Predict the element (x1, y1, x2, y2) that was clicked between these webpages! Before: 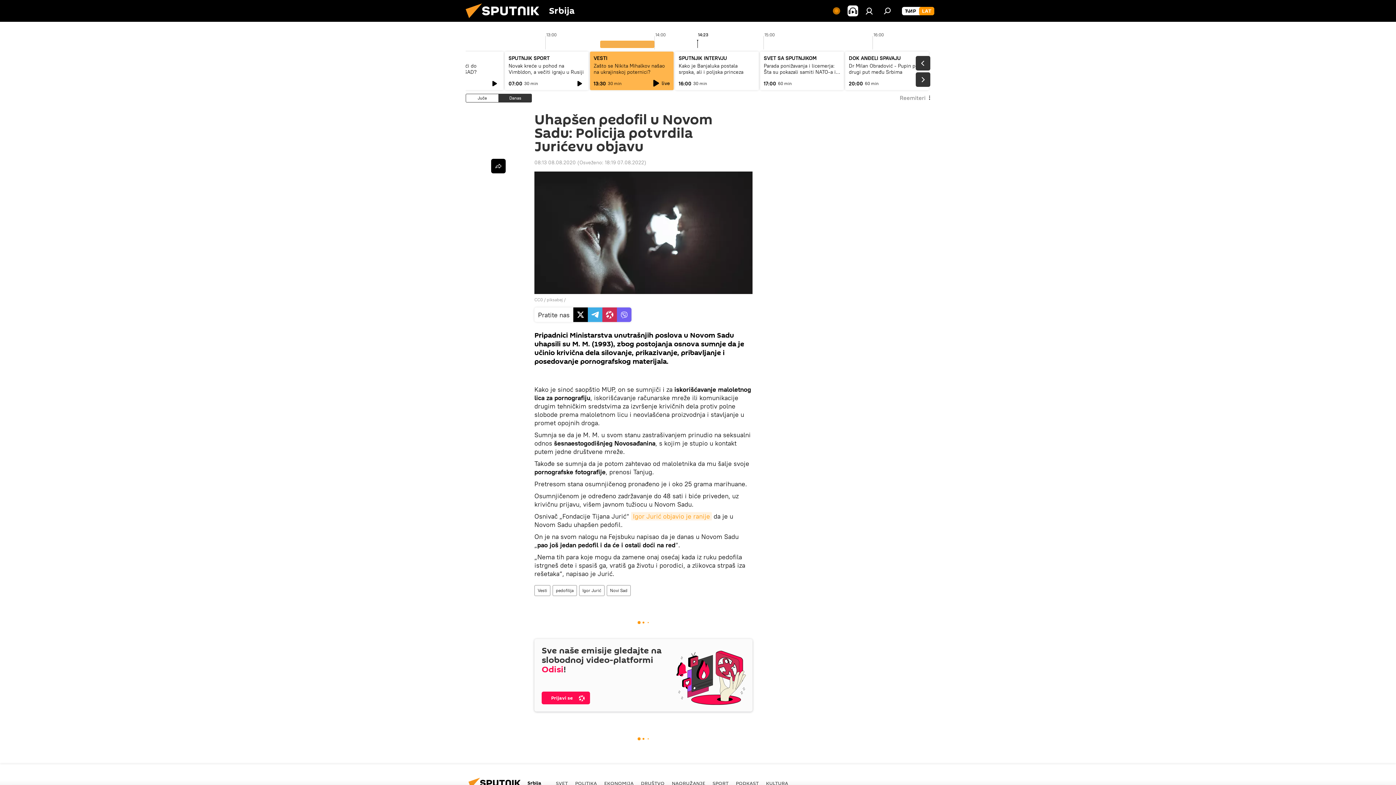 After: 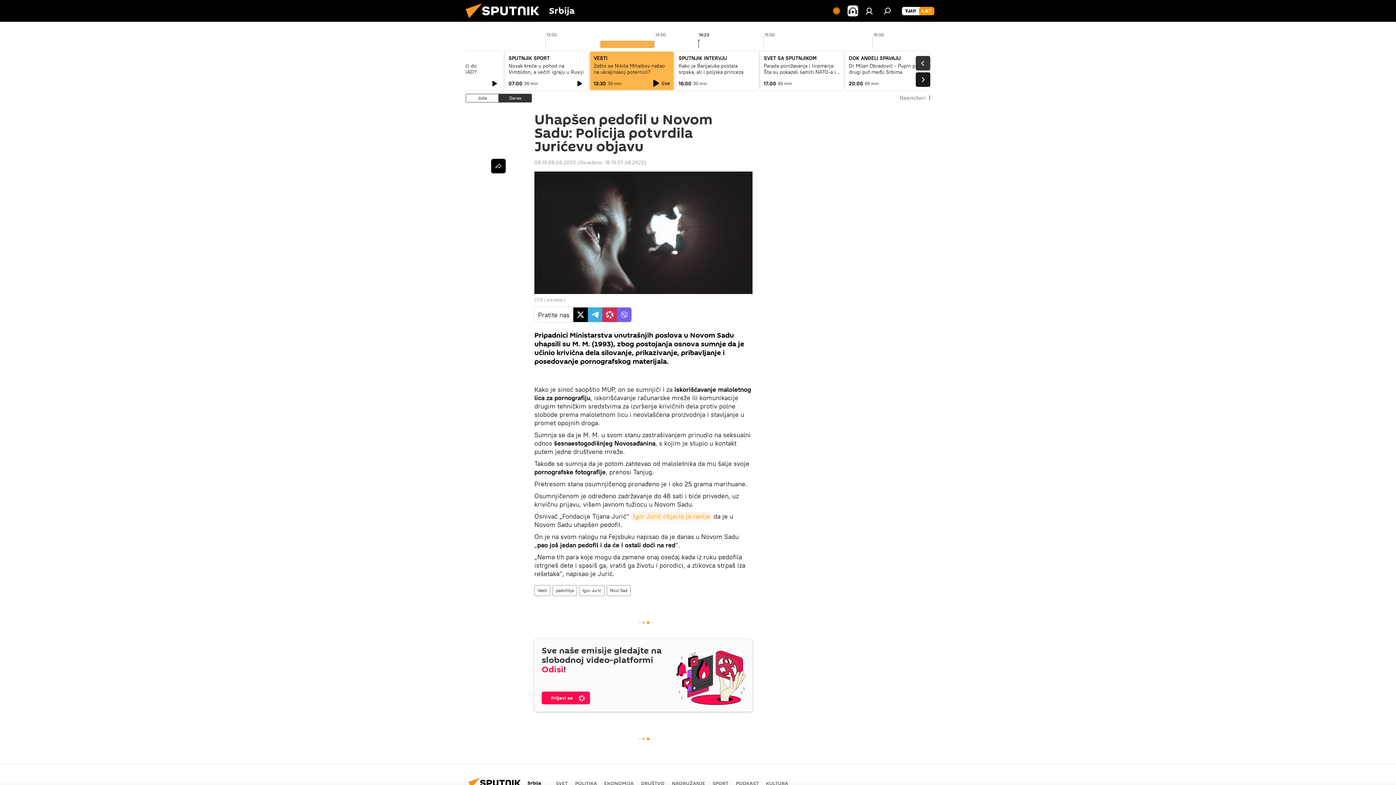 Action: bbox: (916, 72, 930, 86)